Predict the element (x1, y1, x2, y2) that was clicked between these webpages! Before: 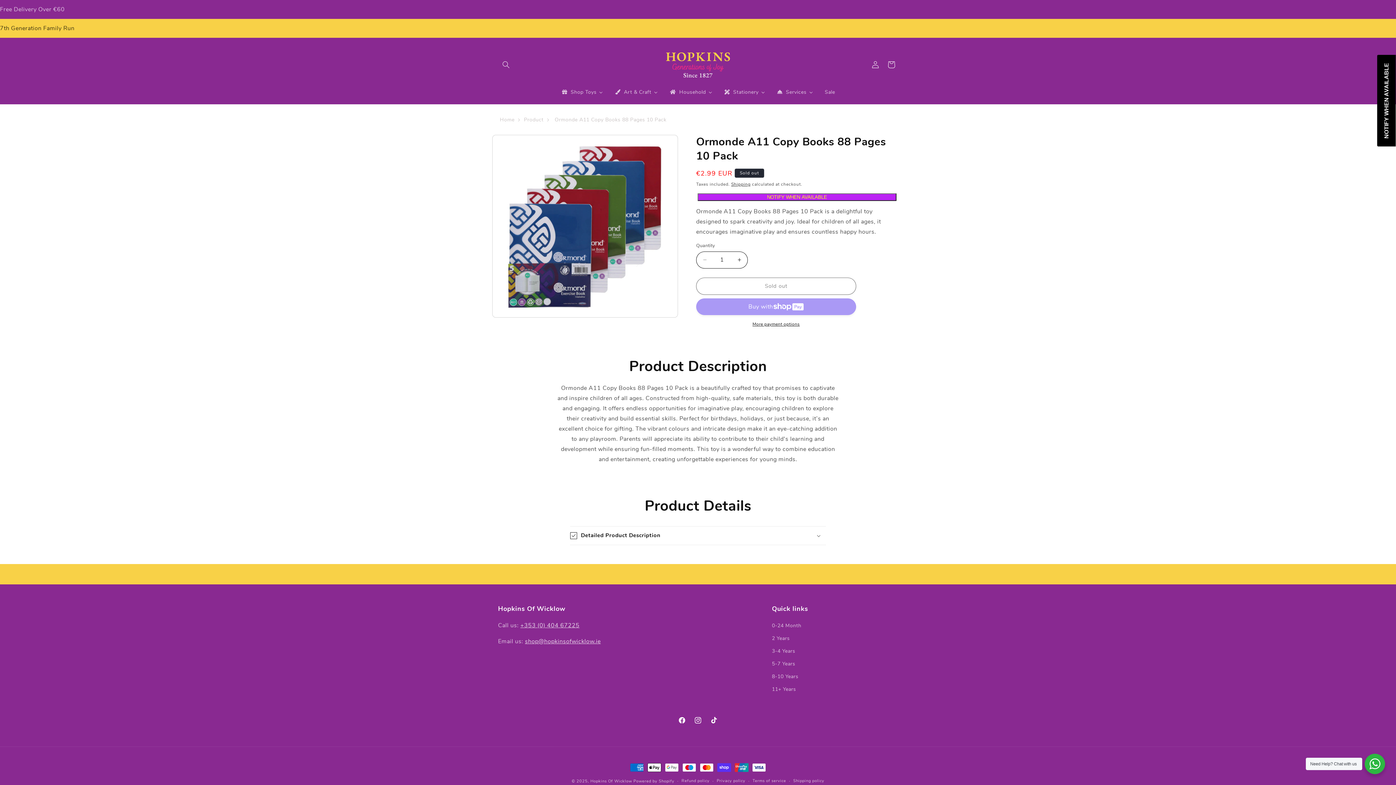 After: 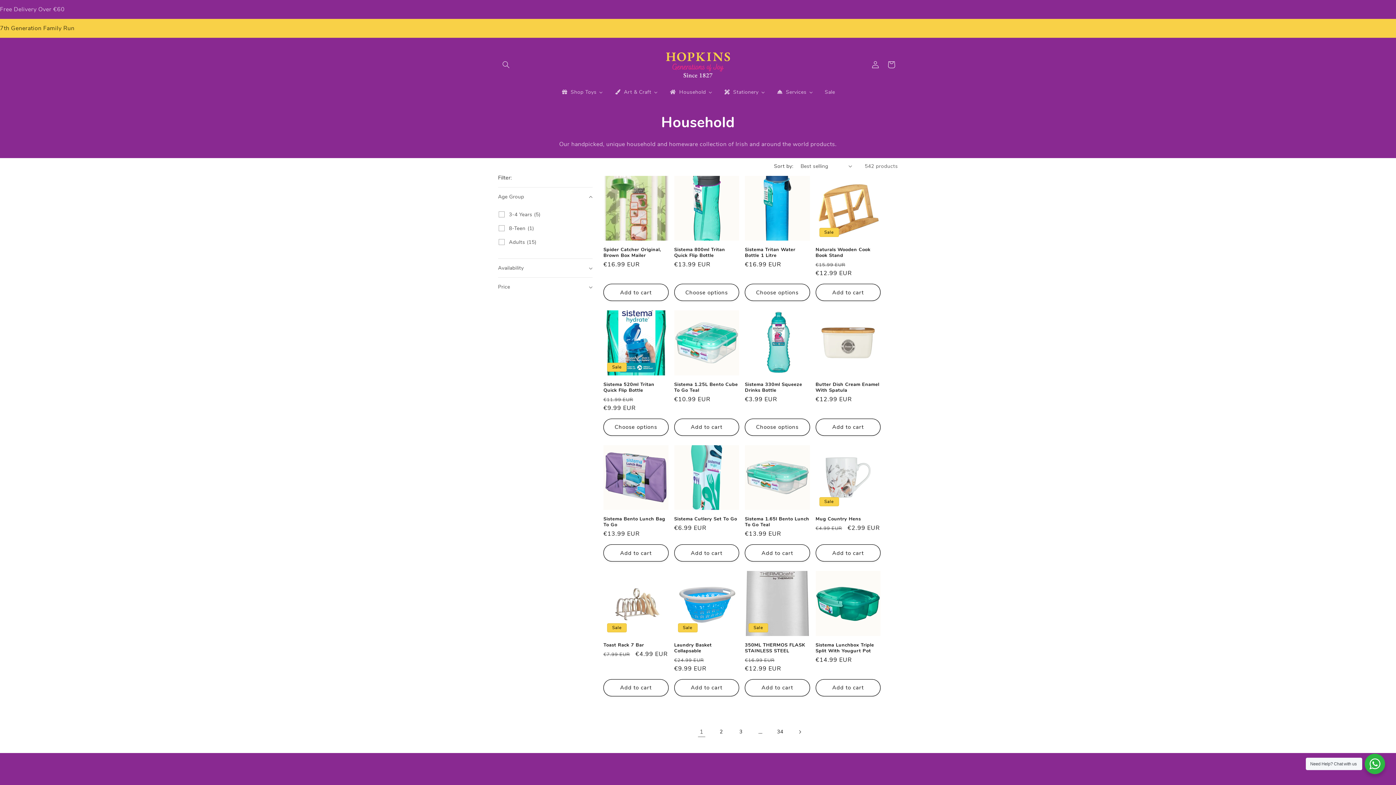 Action: label: Household bbox: (663, 84, 718, 99)